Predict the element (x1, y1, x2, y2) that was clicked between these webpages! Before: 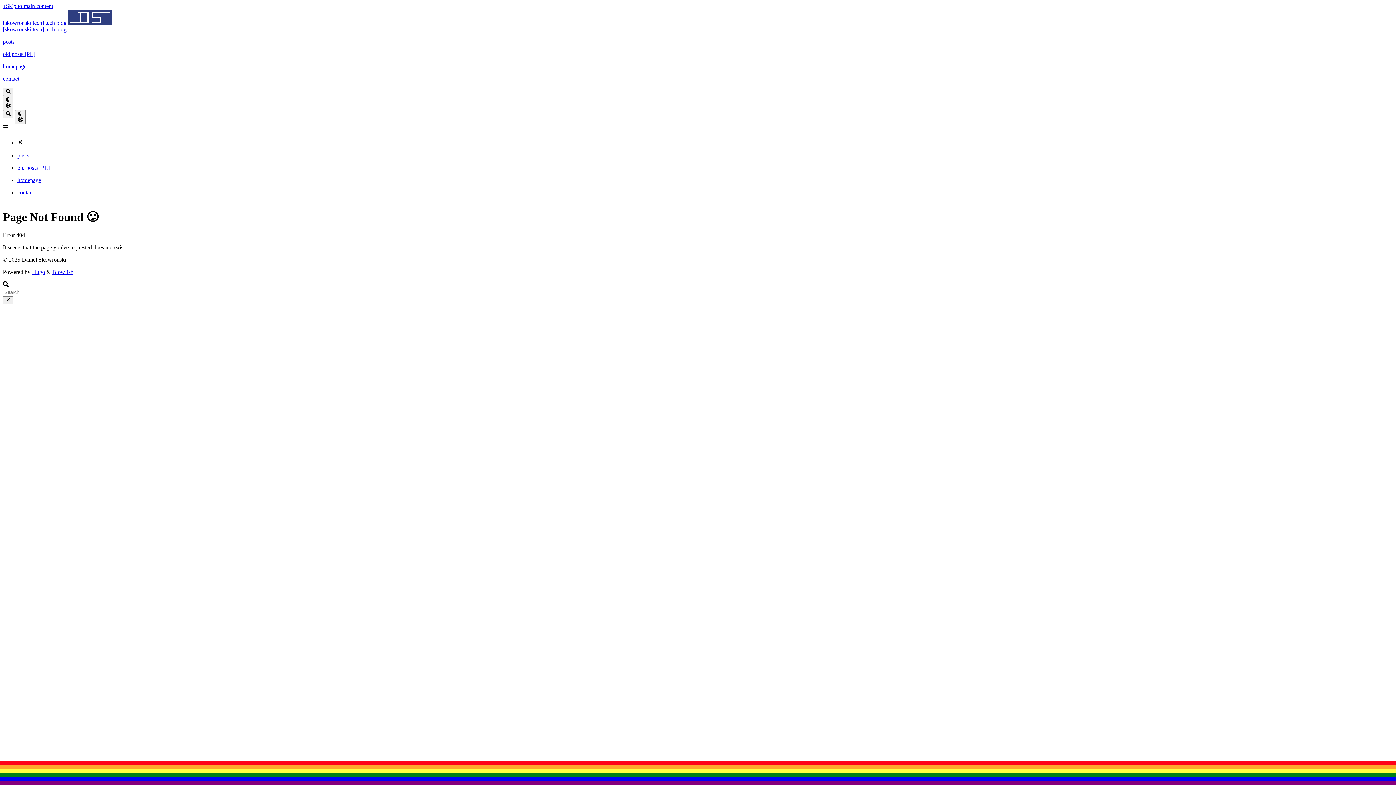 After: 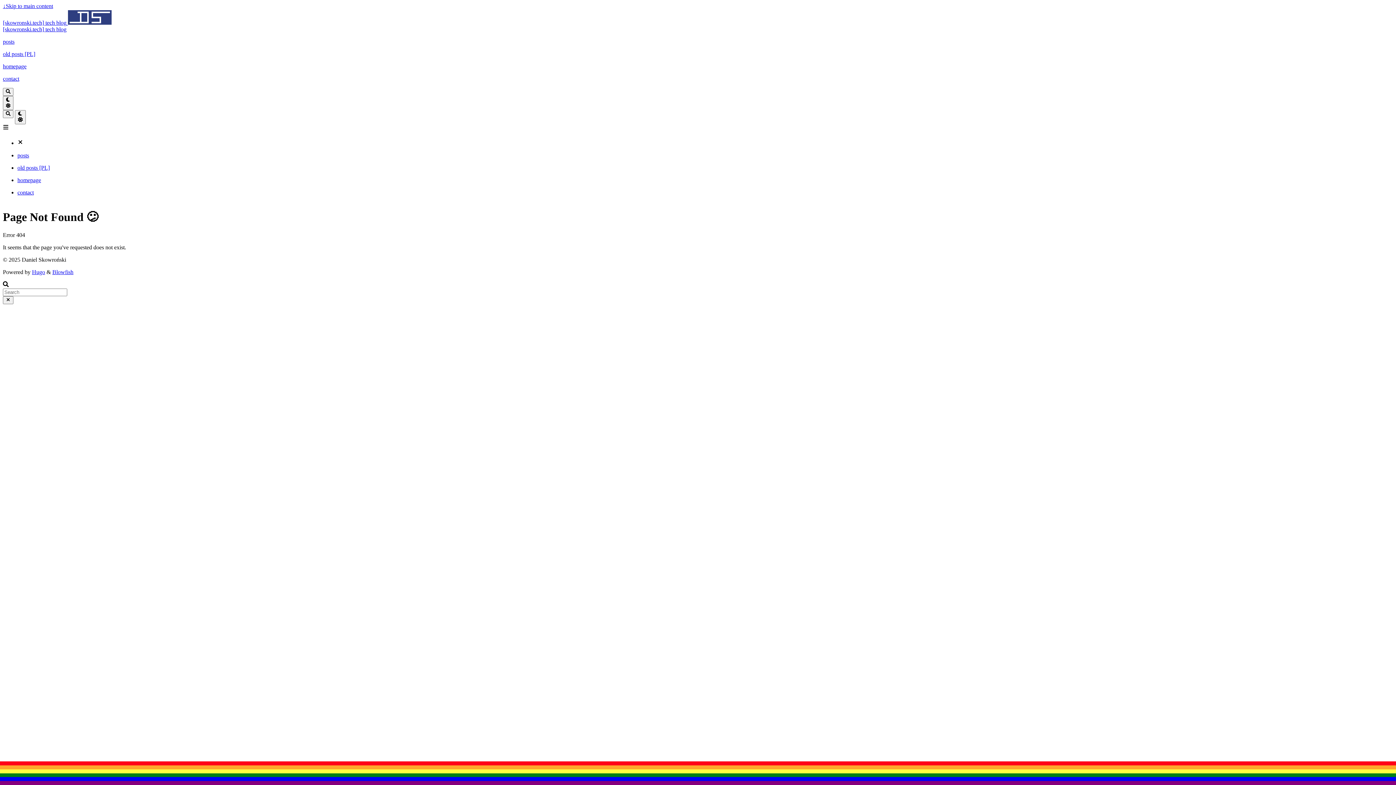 Action: label: Hugo bbox: (32, 268, 45, 275)